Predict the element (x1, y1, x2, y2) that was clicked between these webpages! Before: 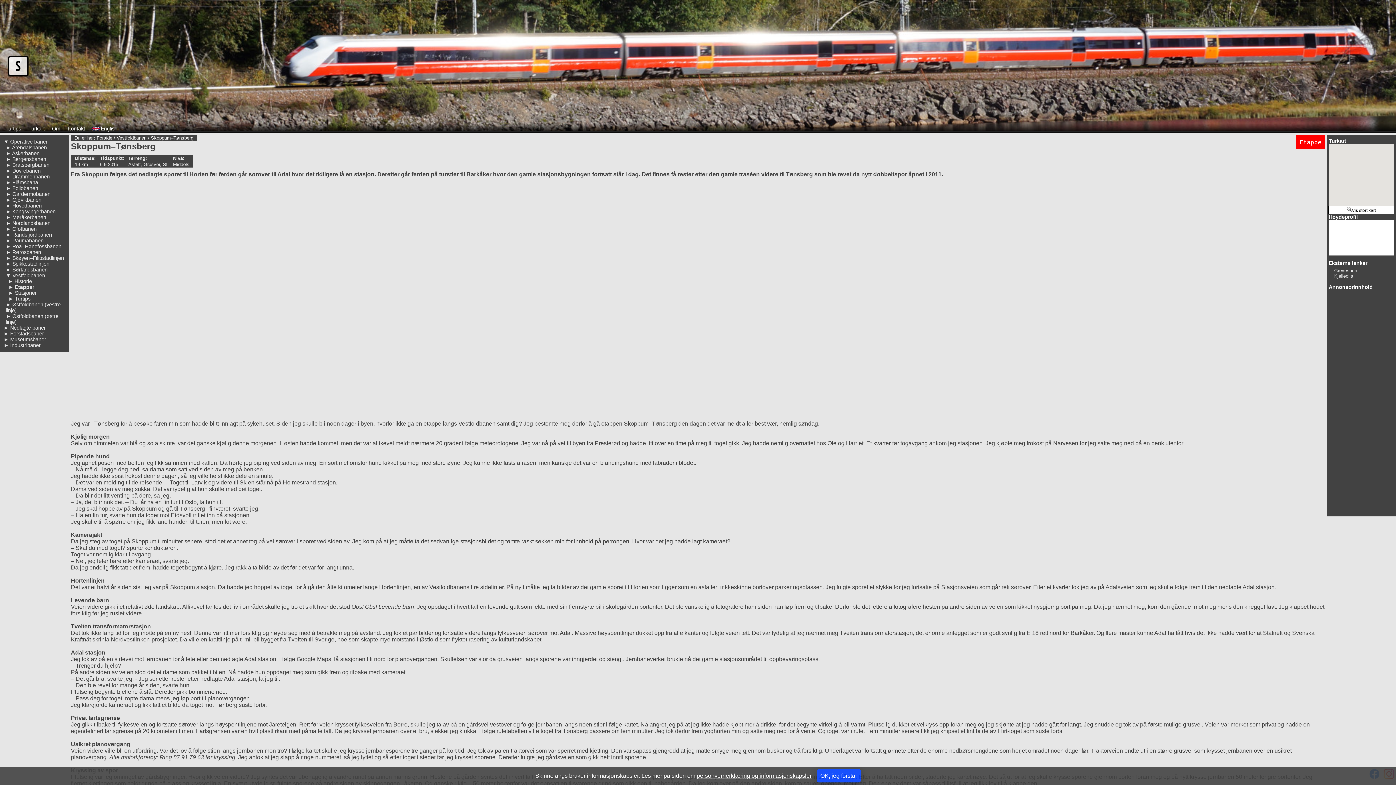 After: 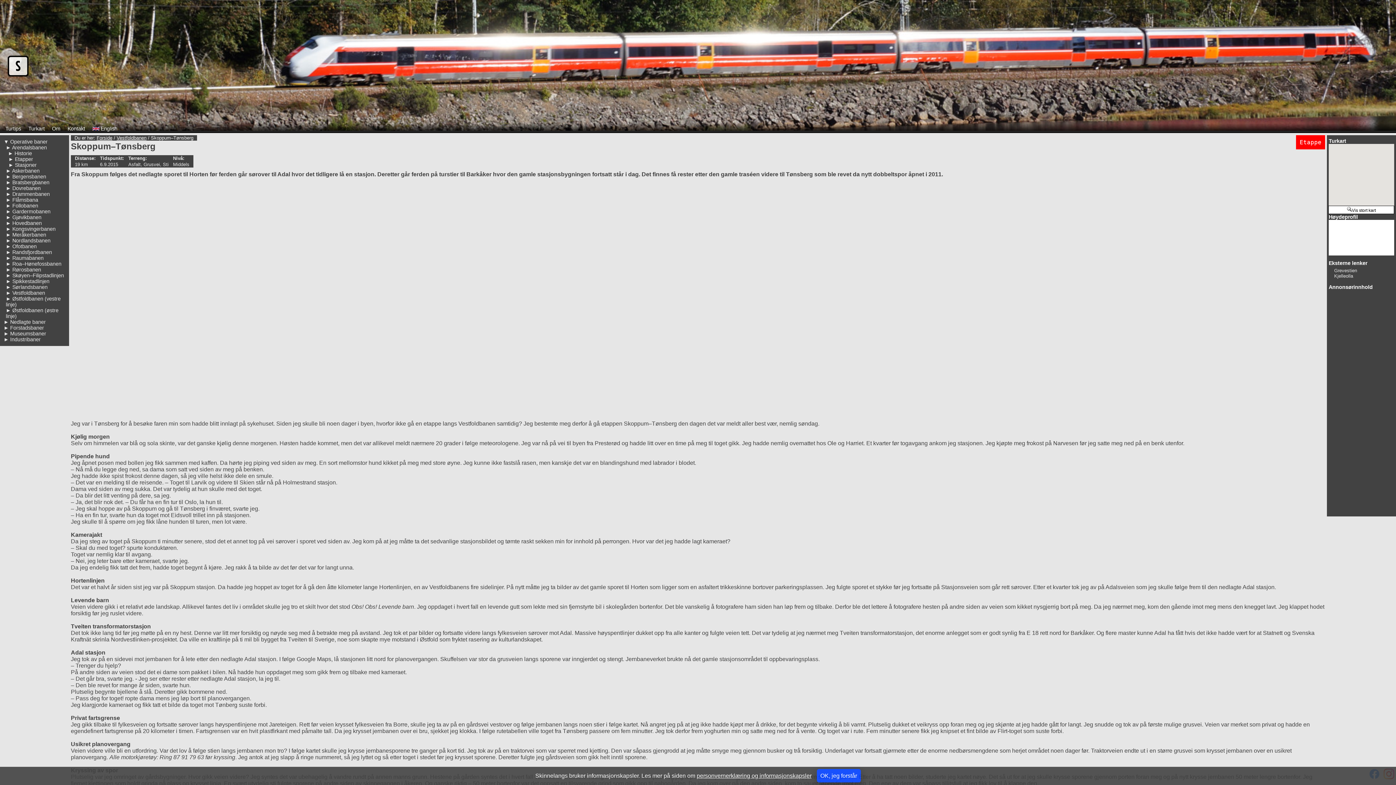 Action: bbox: (5, 144, 46, 150) label: ► Arendalsbanen